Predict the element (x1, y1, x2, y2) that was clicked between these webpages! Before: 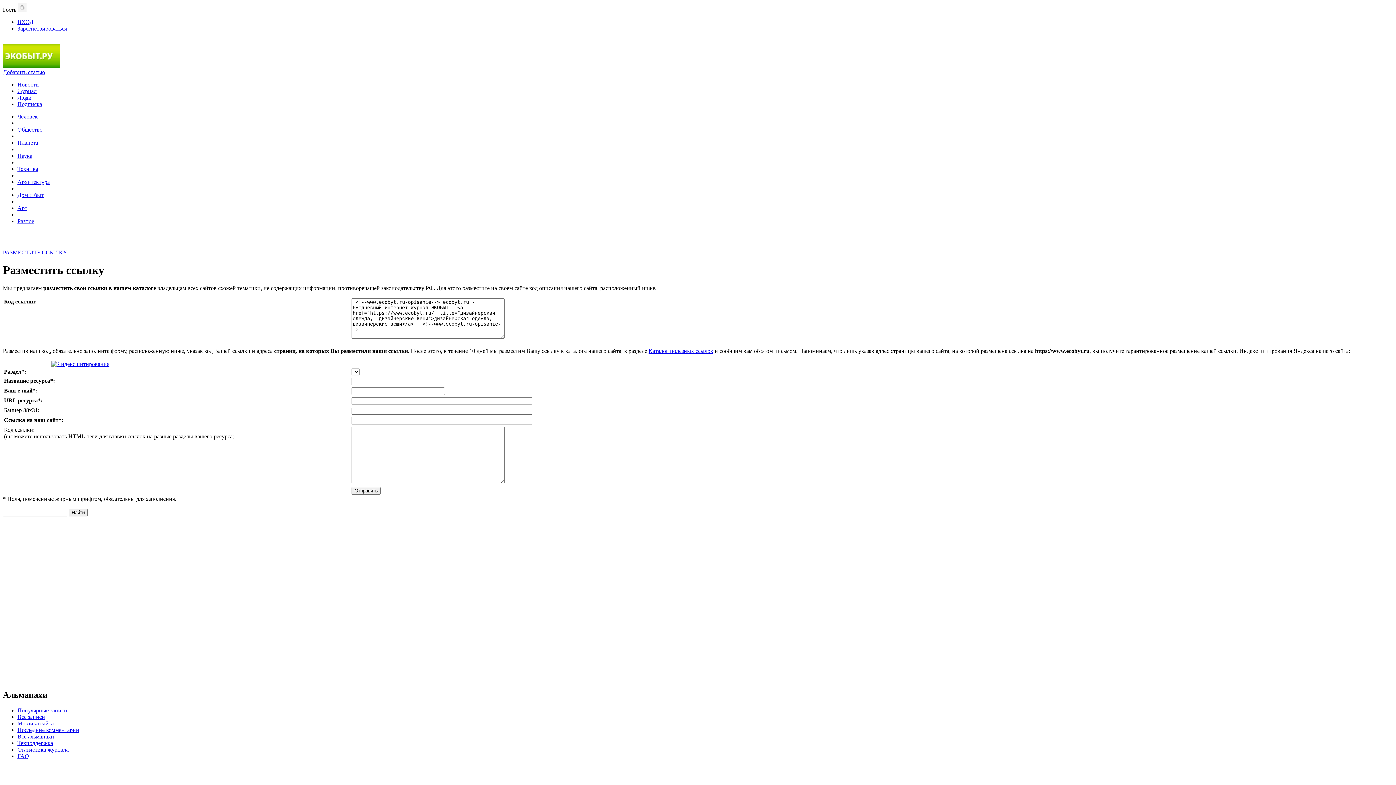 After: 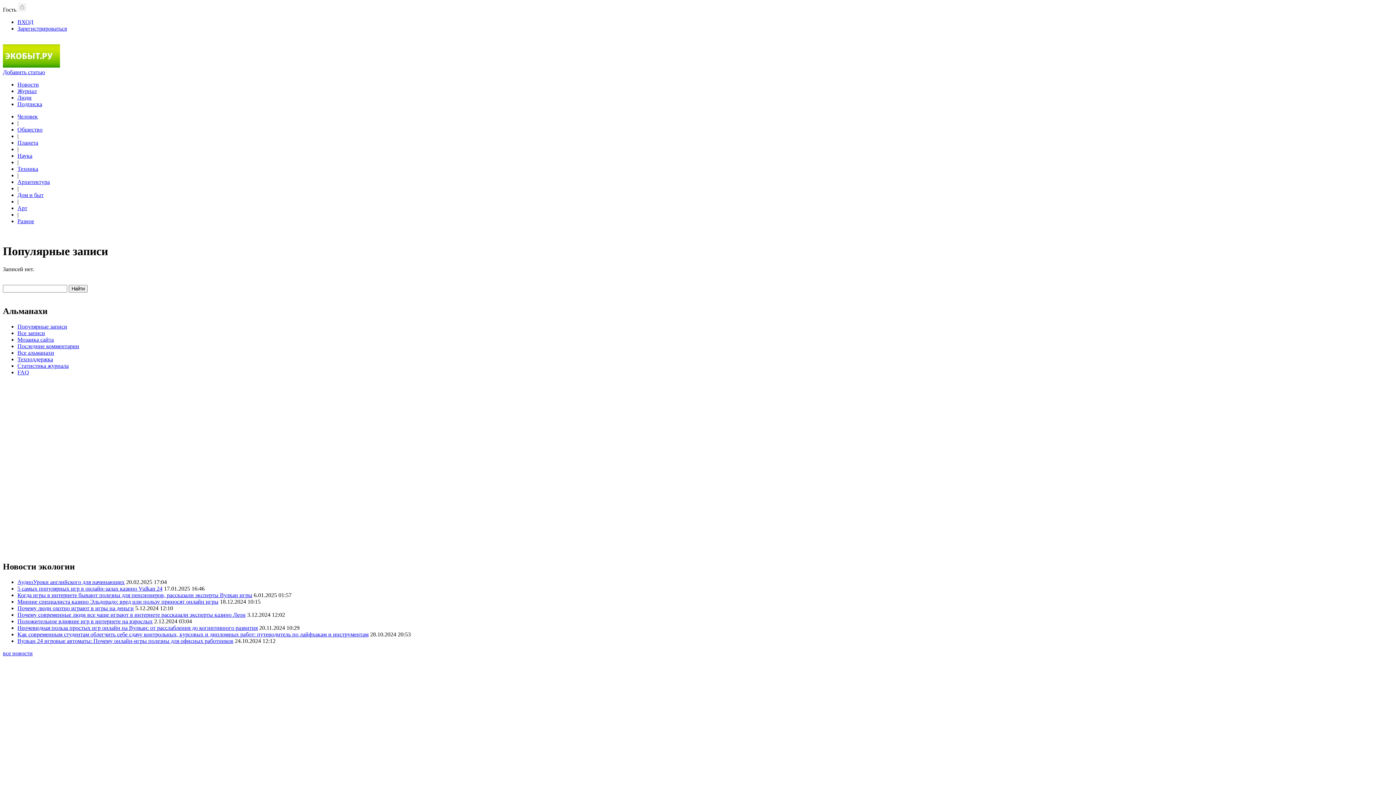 Action: label: Популярные записи bbox: (17, 707, 67, 713)